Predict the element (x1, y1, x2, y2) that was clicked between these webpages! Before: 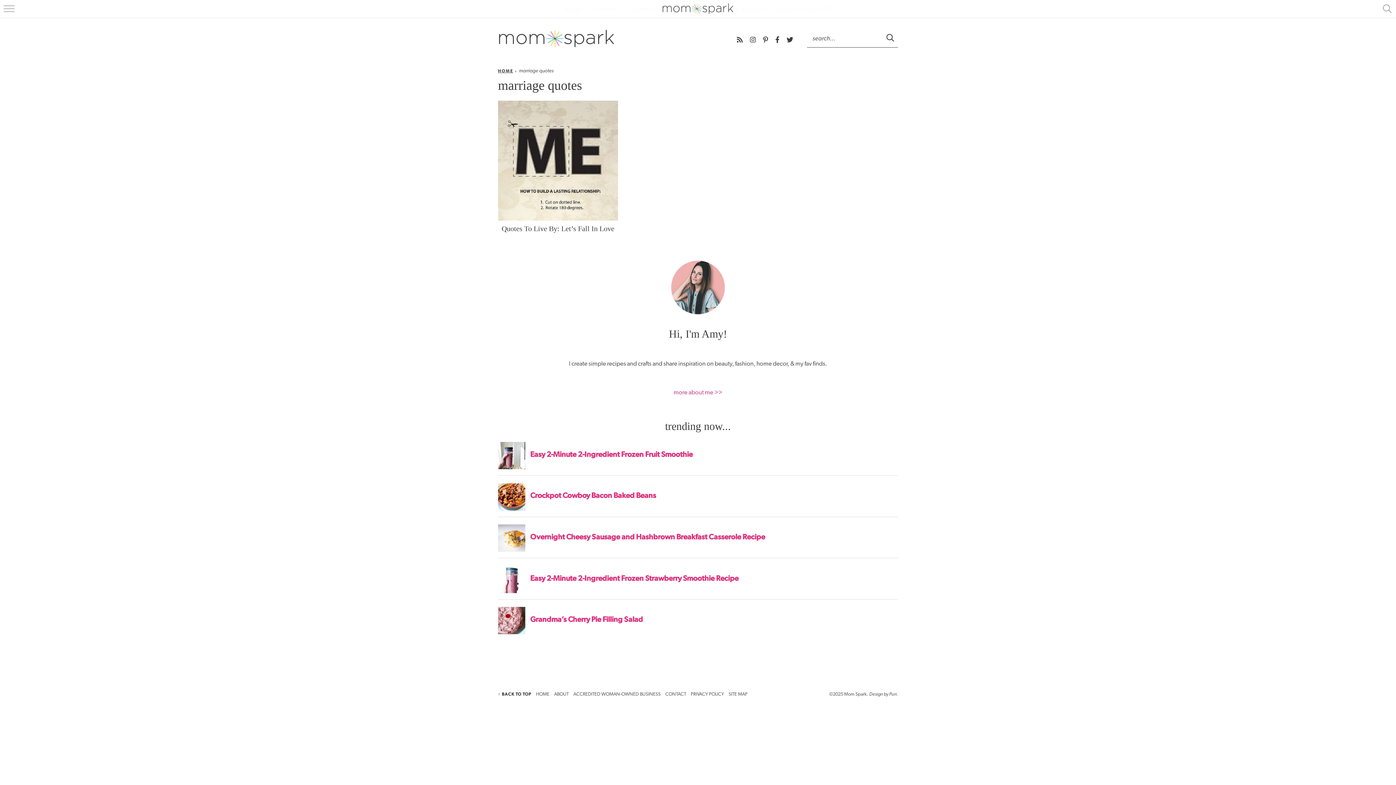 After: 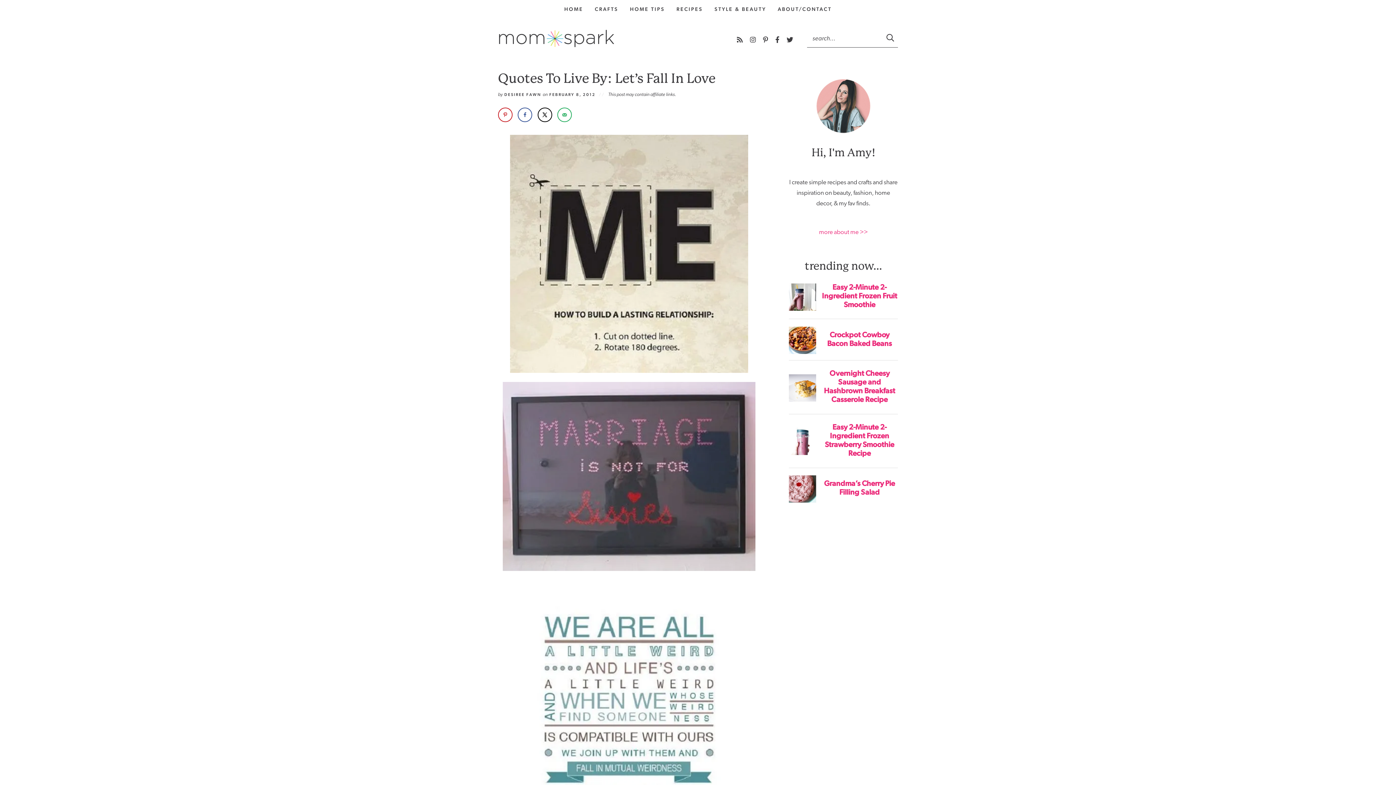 Action: label: Quotes To Live By: Let’s Fall In Love bbox: (498, 100, 618, 233)